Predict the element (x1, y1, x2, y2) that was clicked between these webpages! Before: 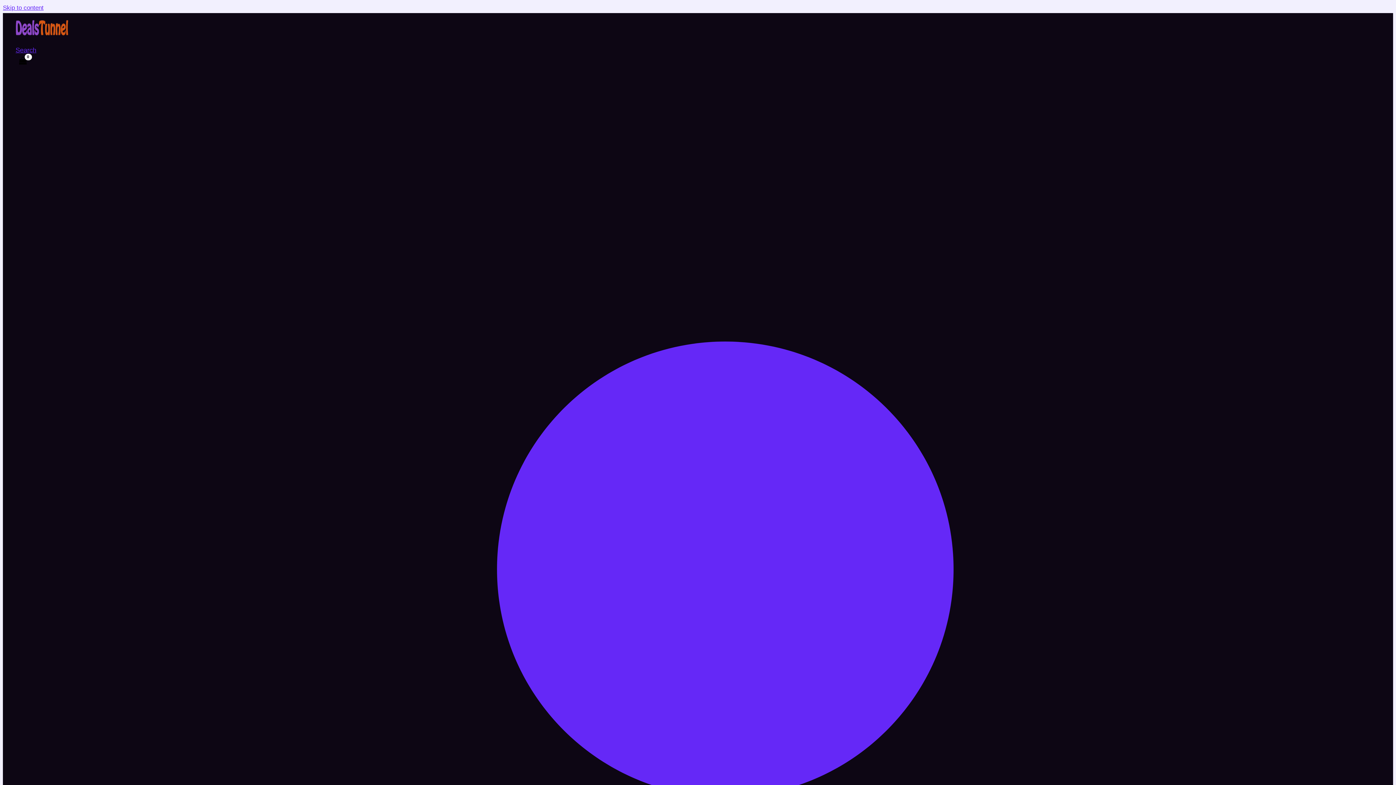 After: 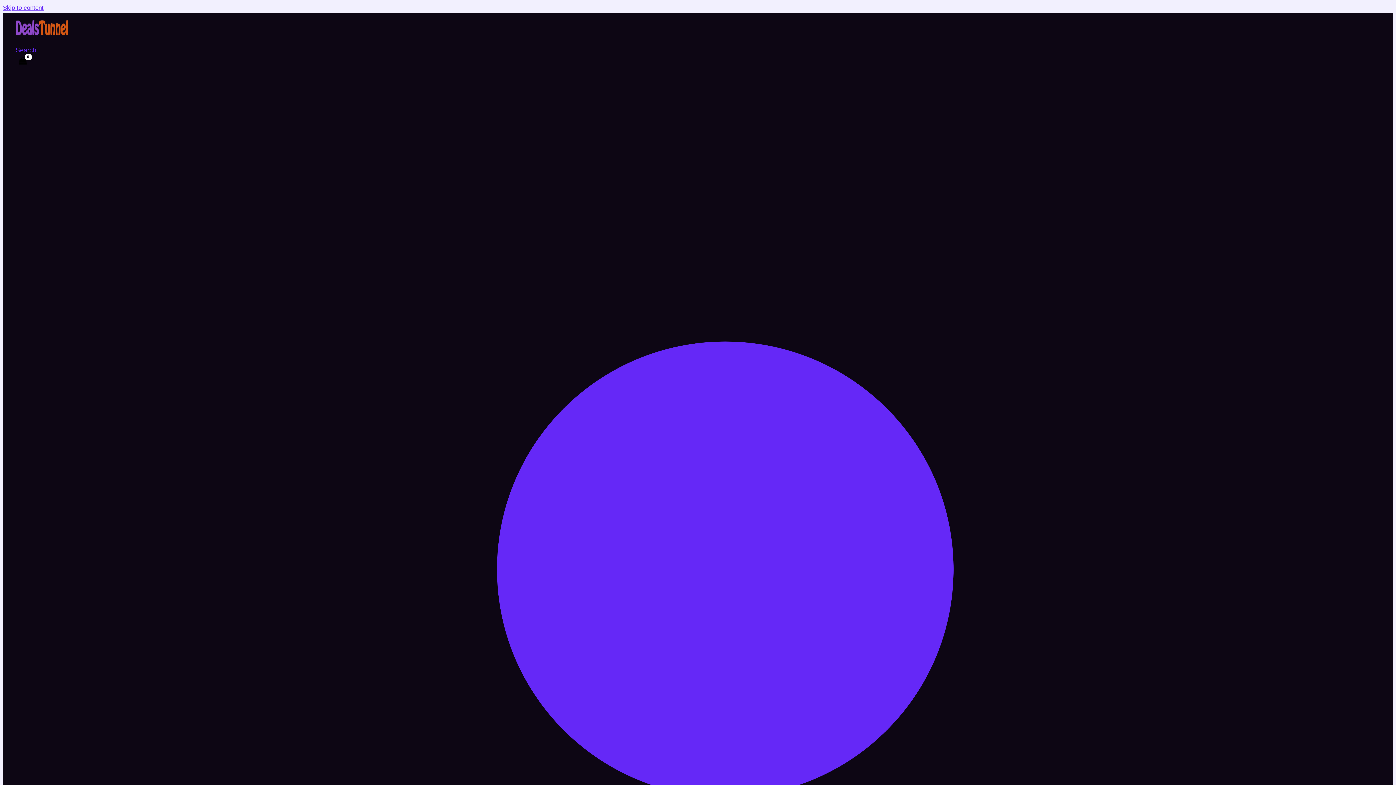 Action: bbox: (15, 54, 30, 68) label: View Shopping Cart, empty